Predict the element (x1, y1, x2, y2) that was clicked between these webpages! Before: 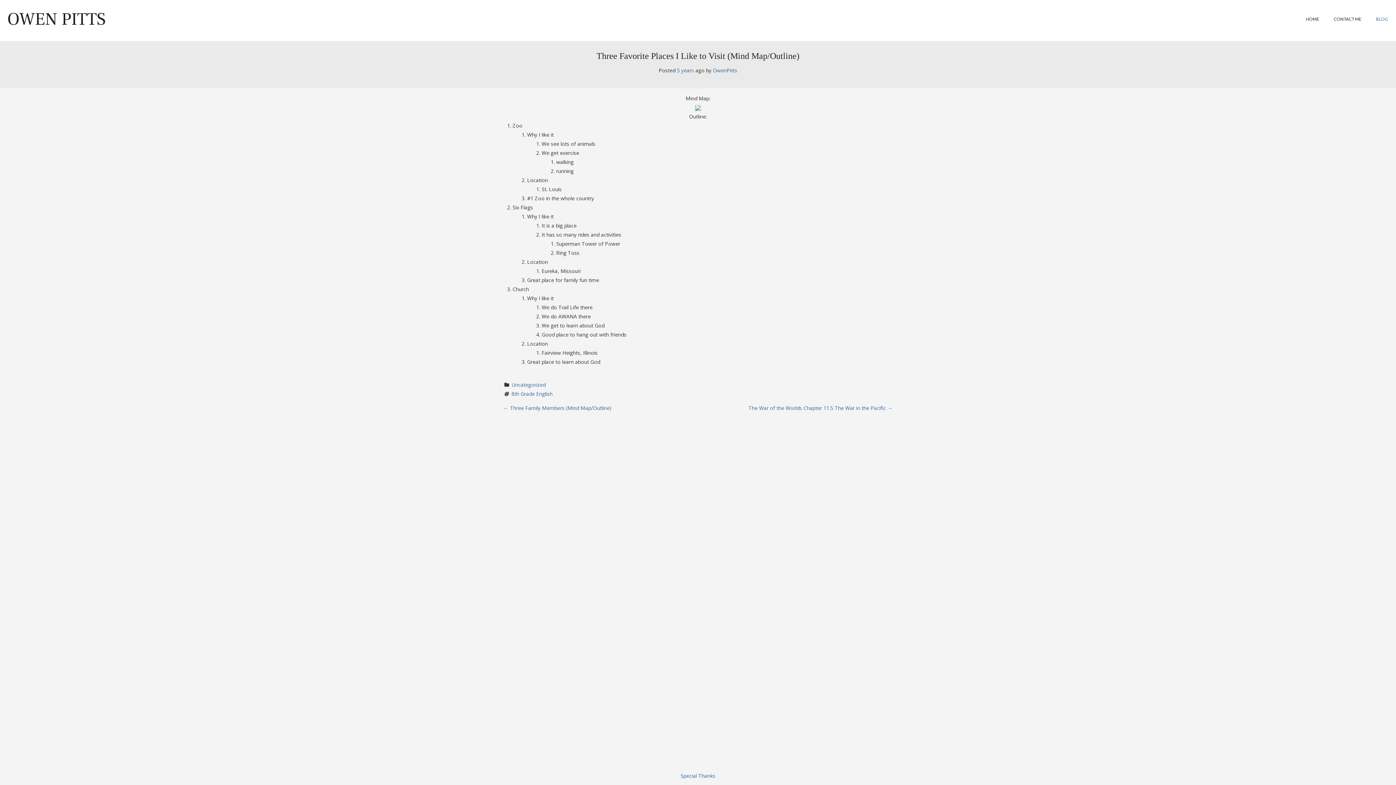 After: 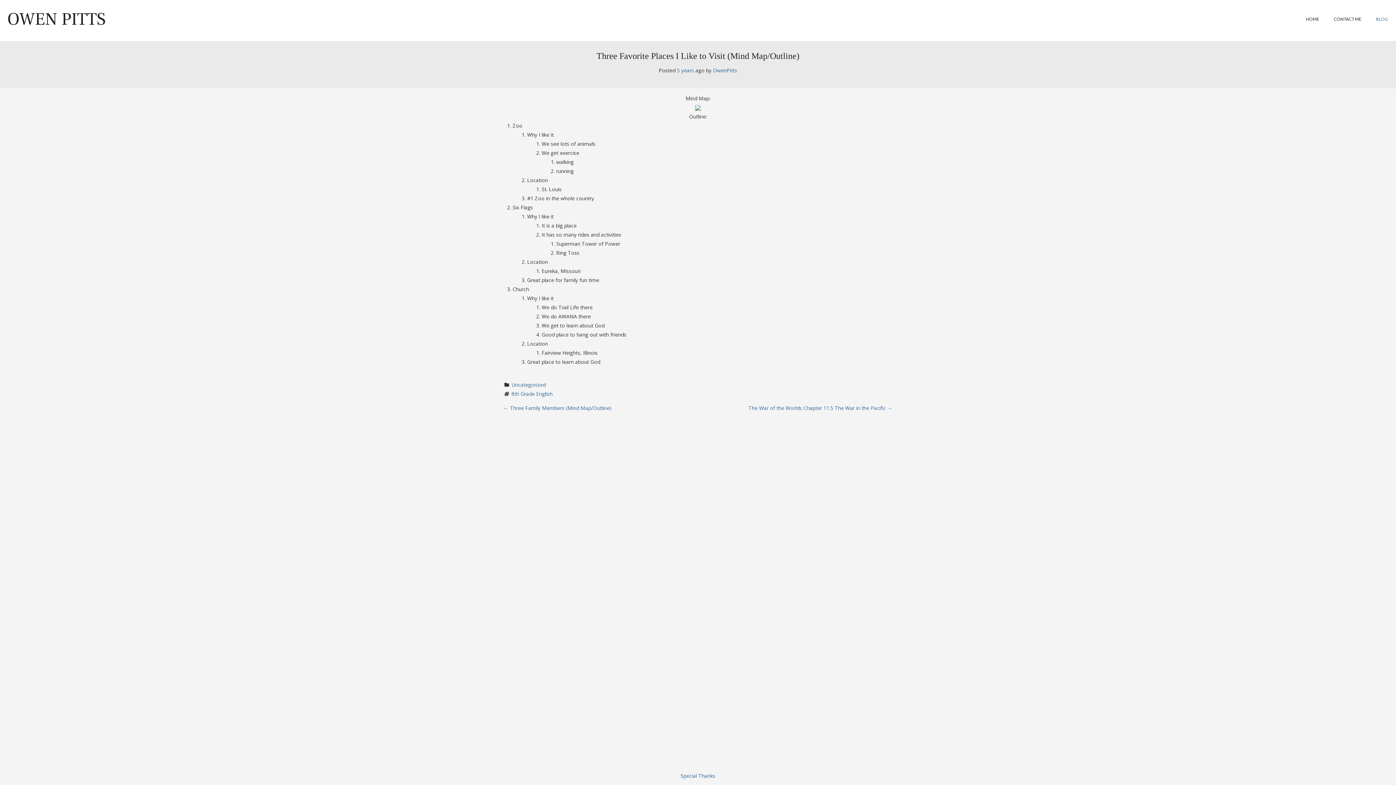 Action: bbox: (677, 66, 694, 73) label: 5 years